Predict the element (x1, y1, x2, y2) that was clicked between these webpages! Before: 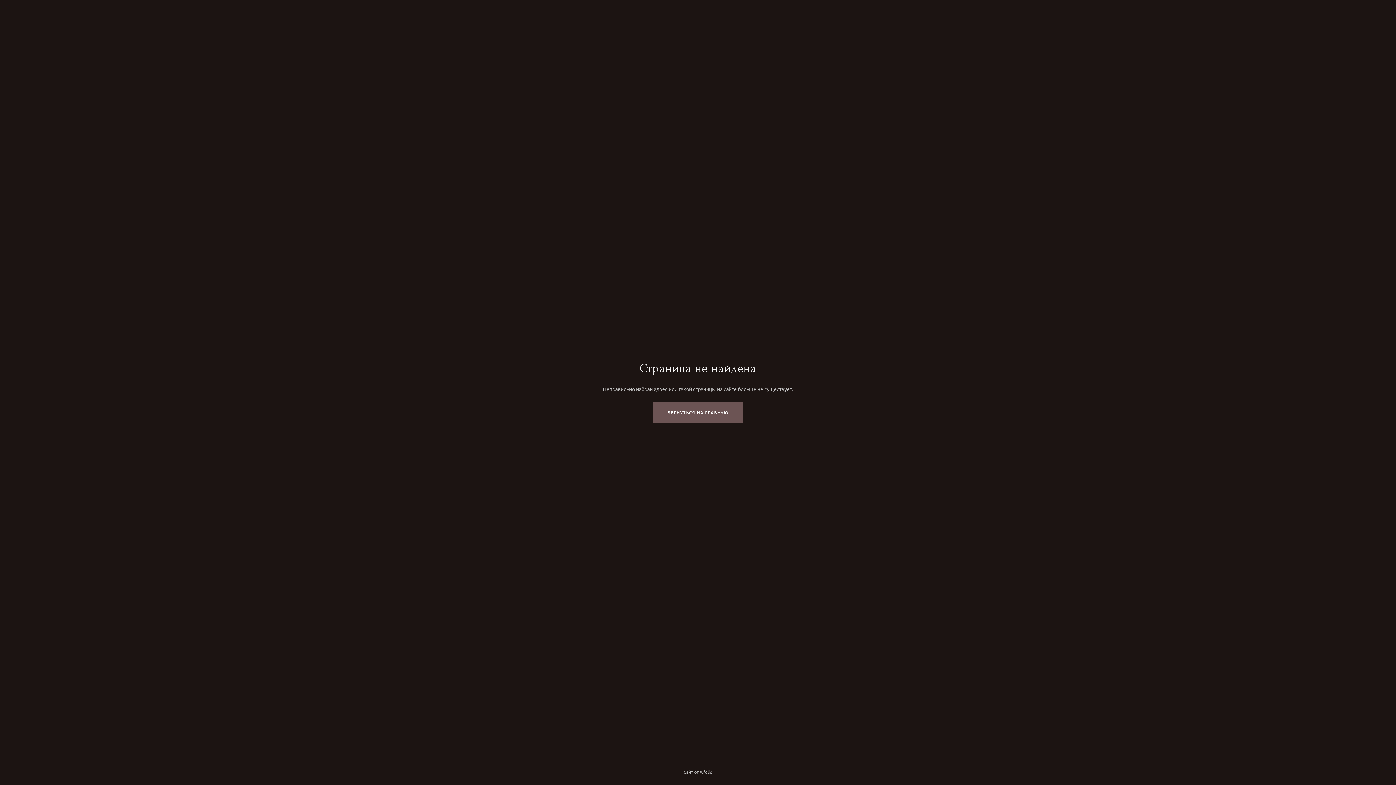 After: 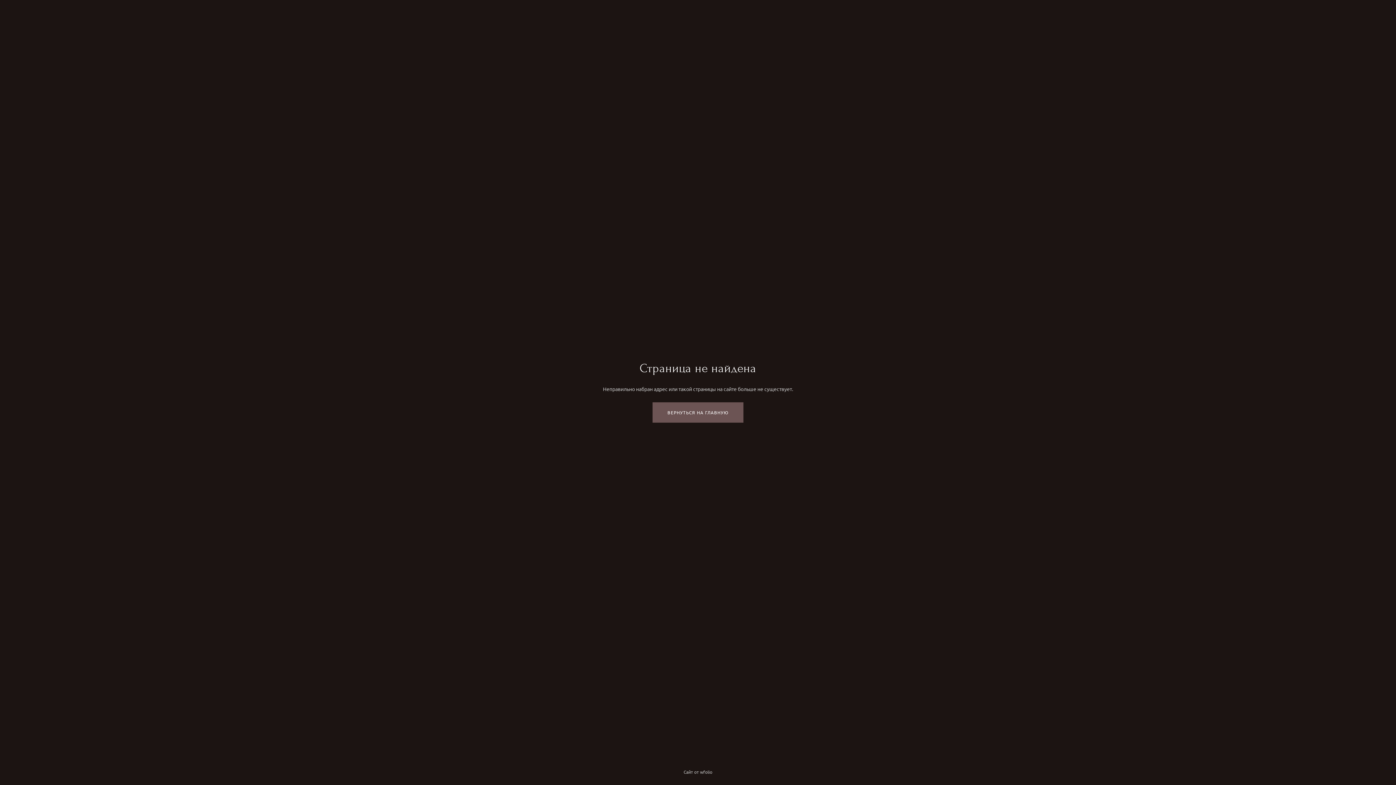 Action: bbox: (700, 769, 712, 775) label: wfolio